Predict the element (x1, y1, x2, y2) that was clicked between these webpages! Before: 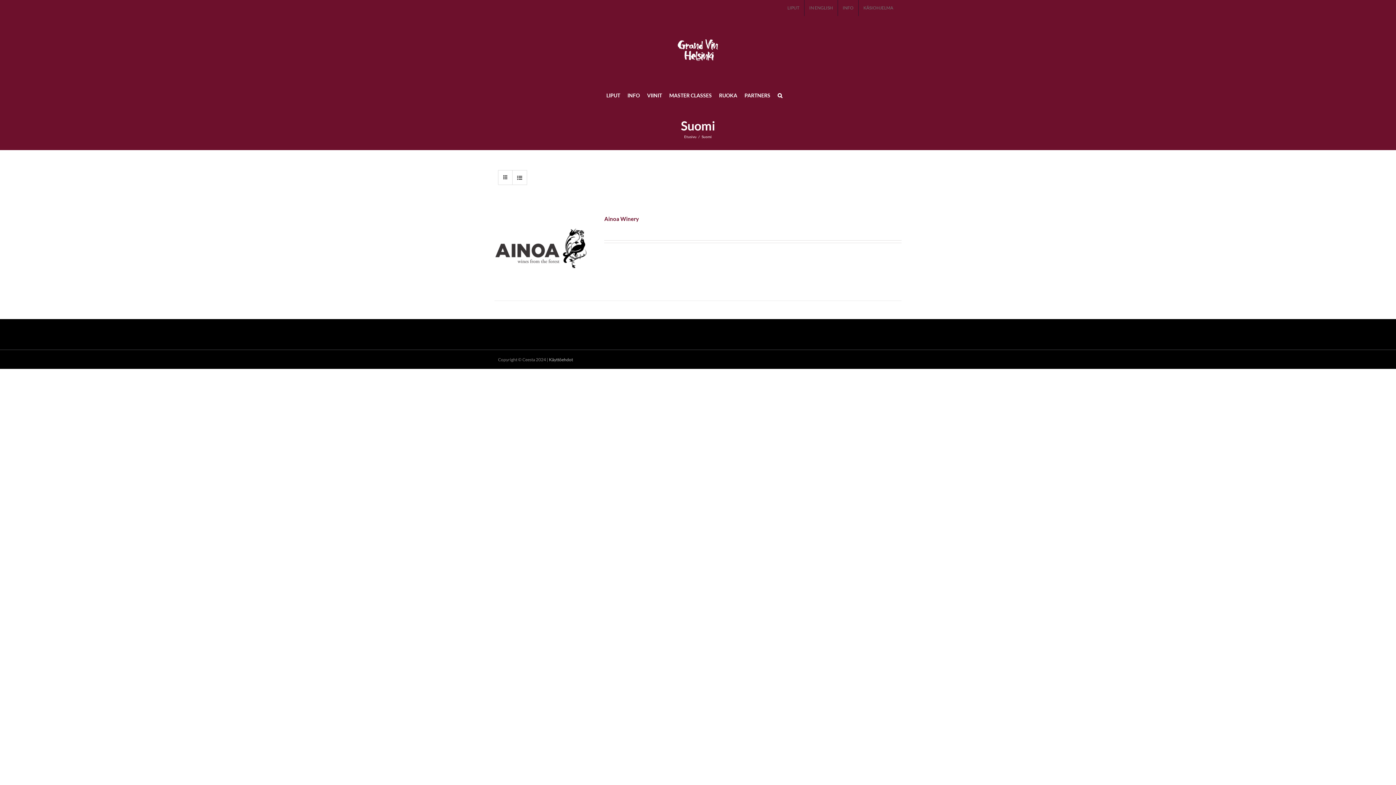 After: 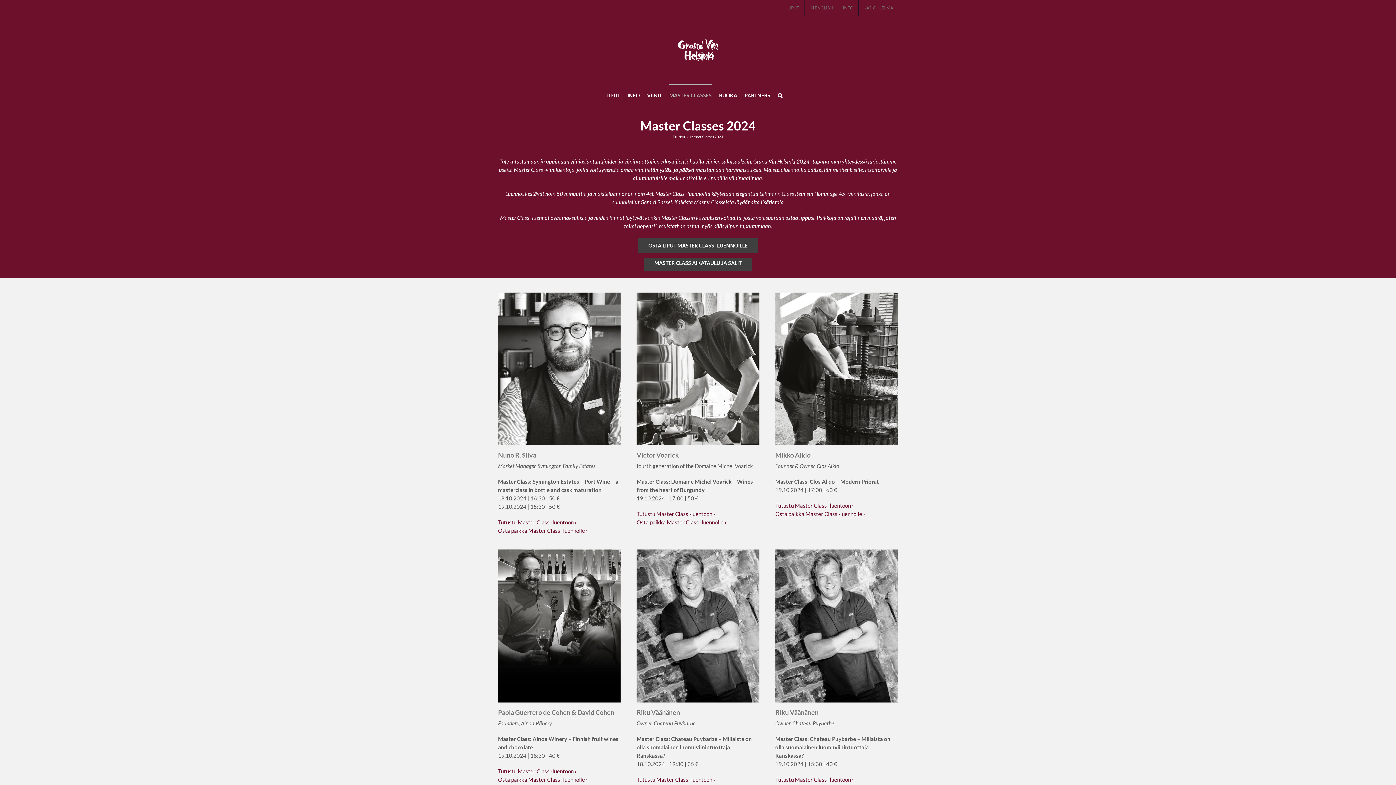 Action: label: MASTER CLASSES bbox: (669, 84, 712, 106)